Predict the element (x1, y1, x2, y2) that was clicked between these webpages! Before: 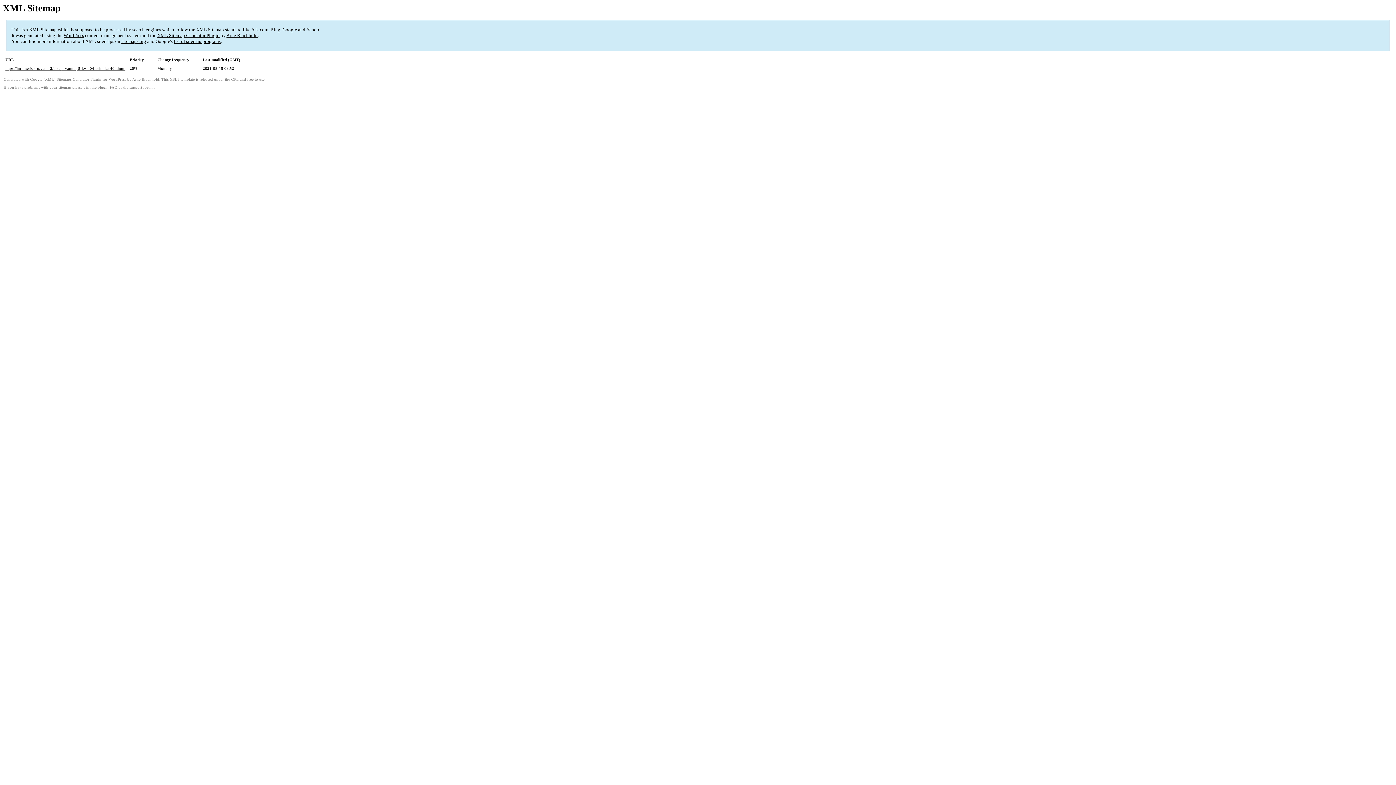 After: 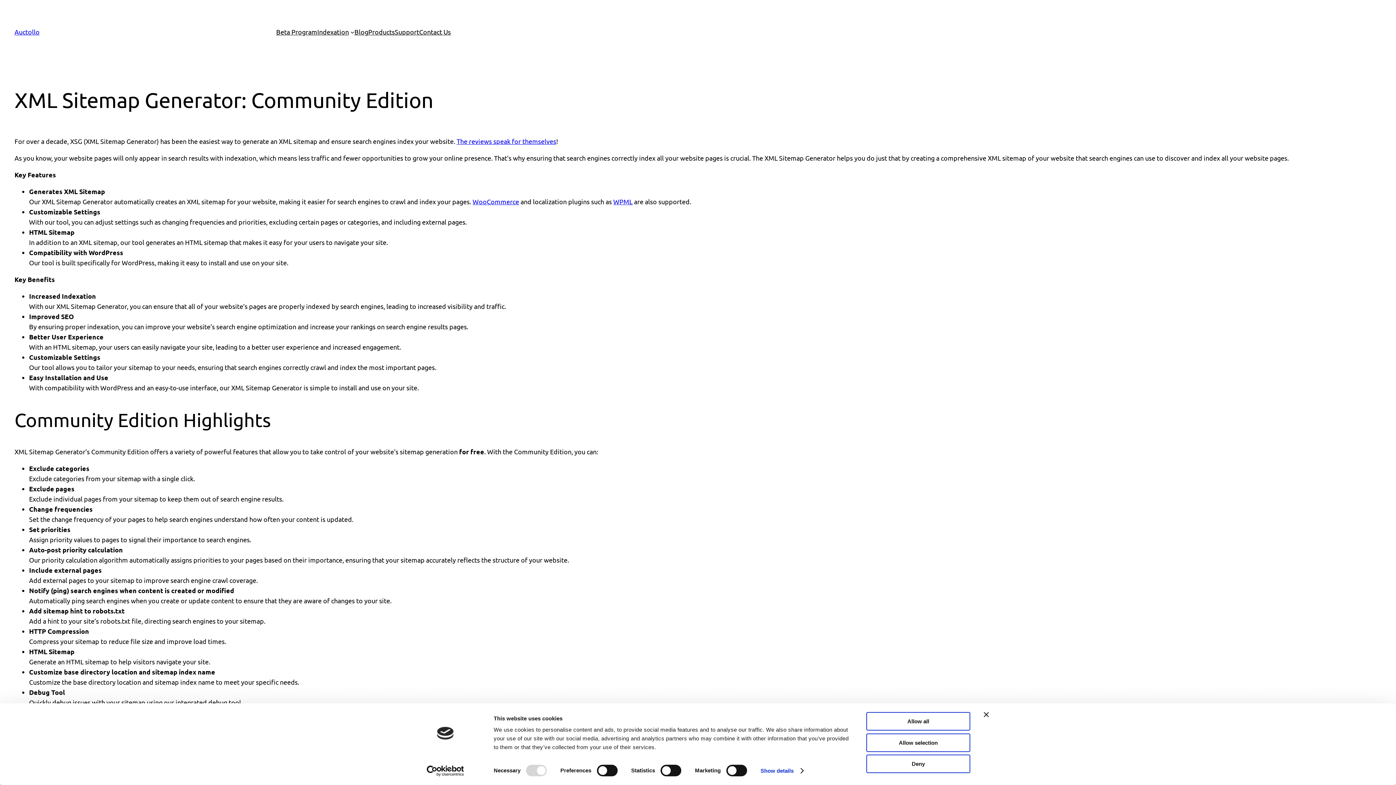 Action: bbox: (157, 32, 219, 38) label: XML Sitemap Generator Plugin